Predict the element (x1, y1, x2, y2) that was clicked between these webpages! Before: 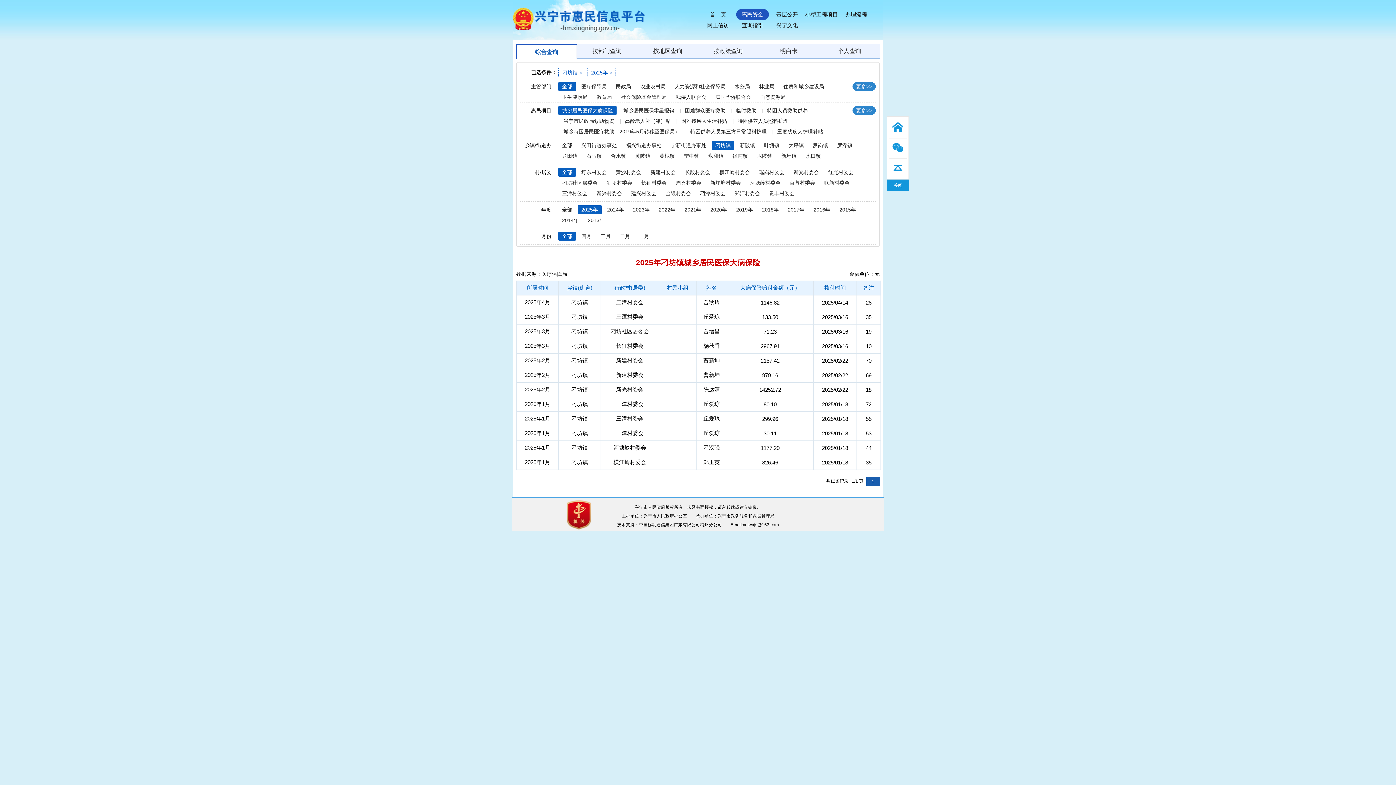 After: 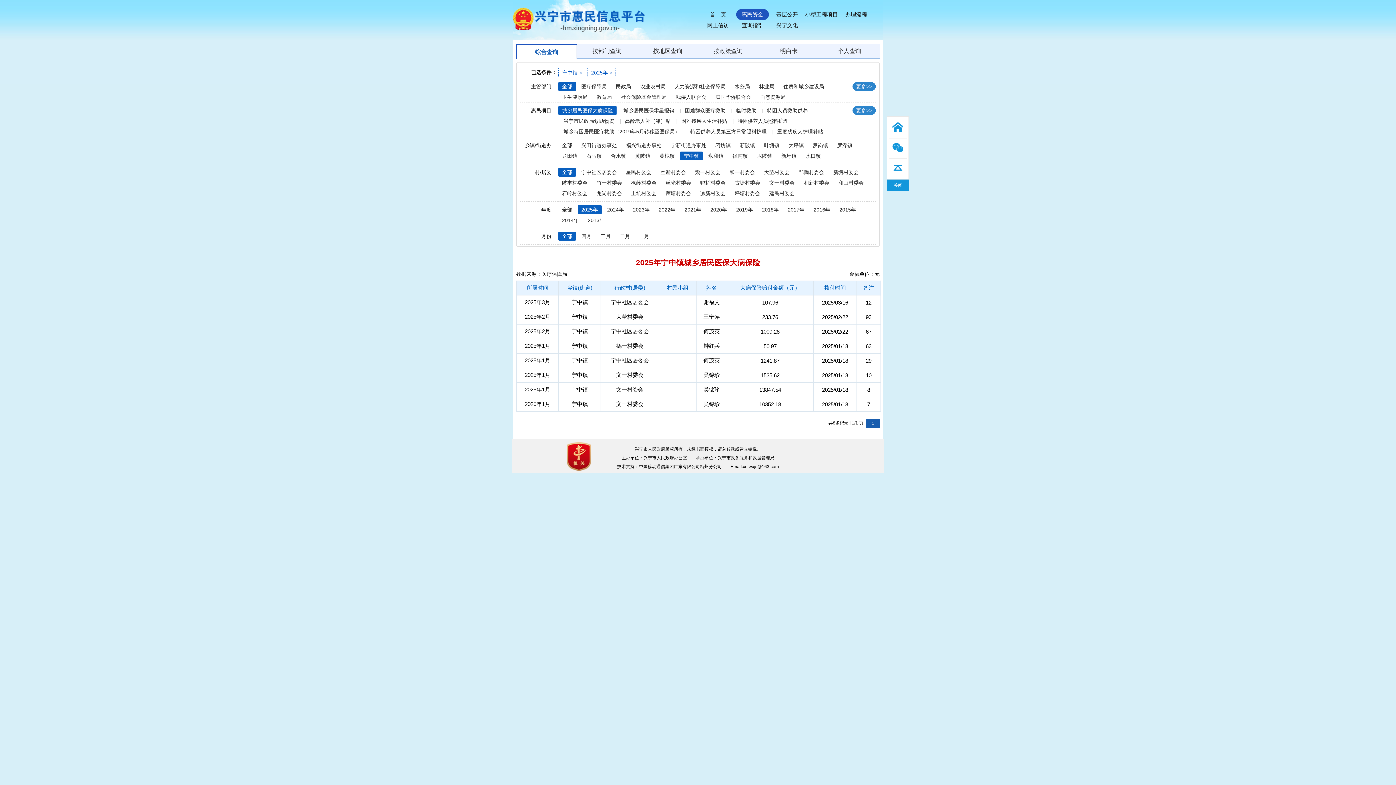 Action: bbox: (680, 151, 702, 160) label: 宁中镇